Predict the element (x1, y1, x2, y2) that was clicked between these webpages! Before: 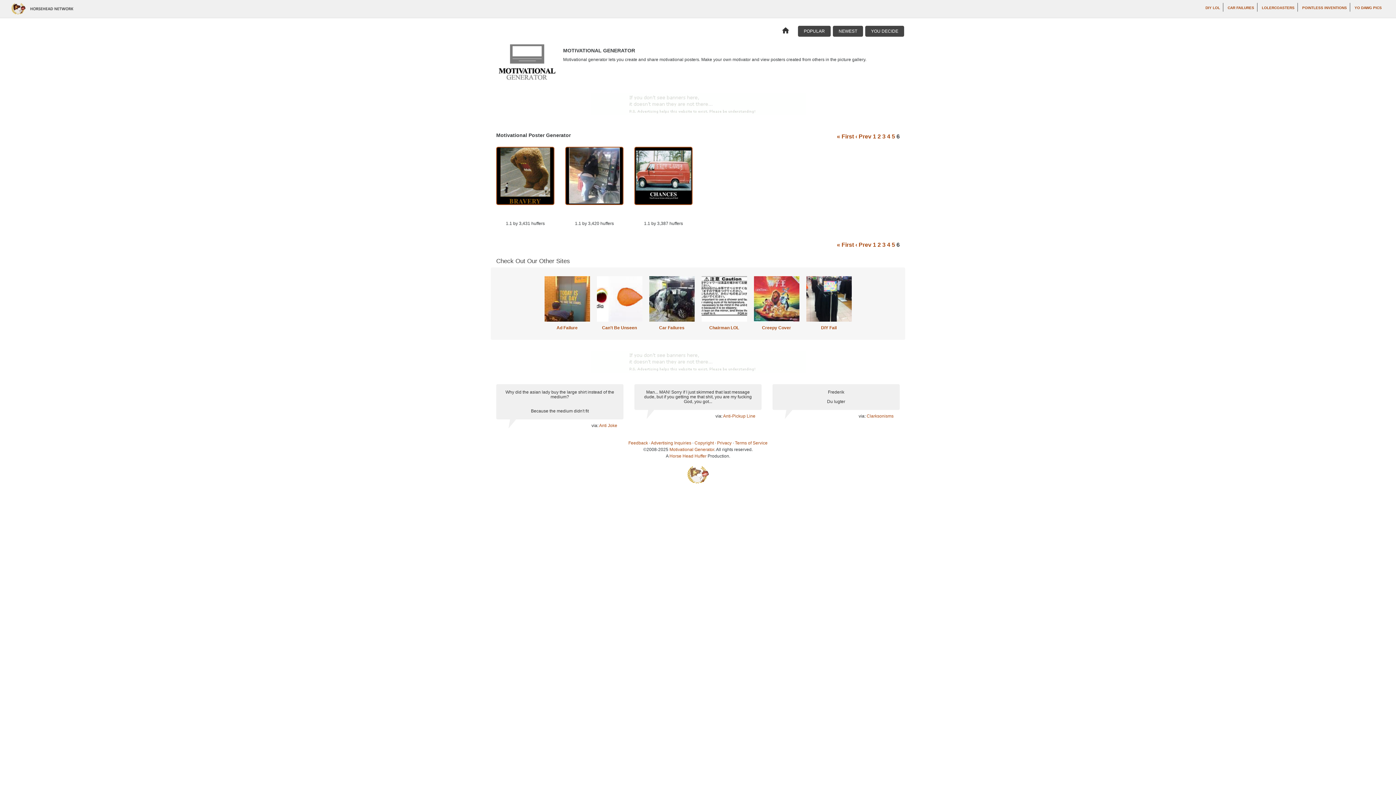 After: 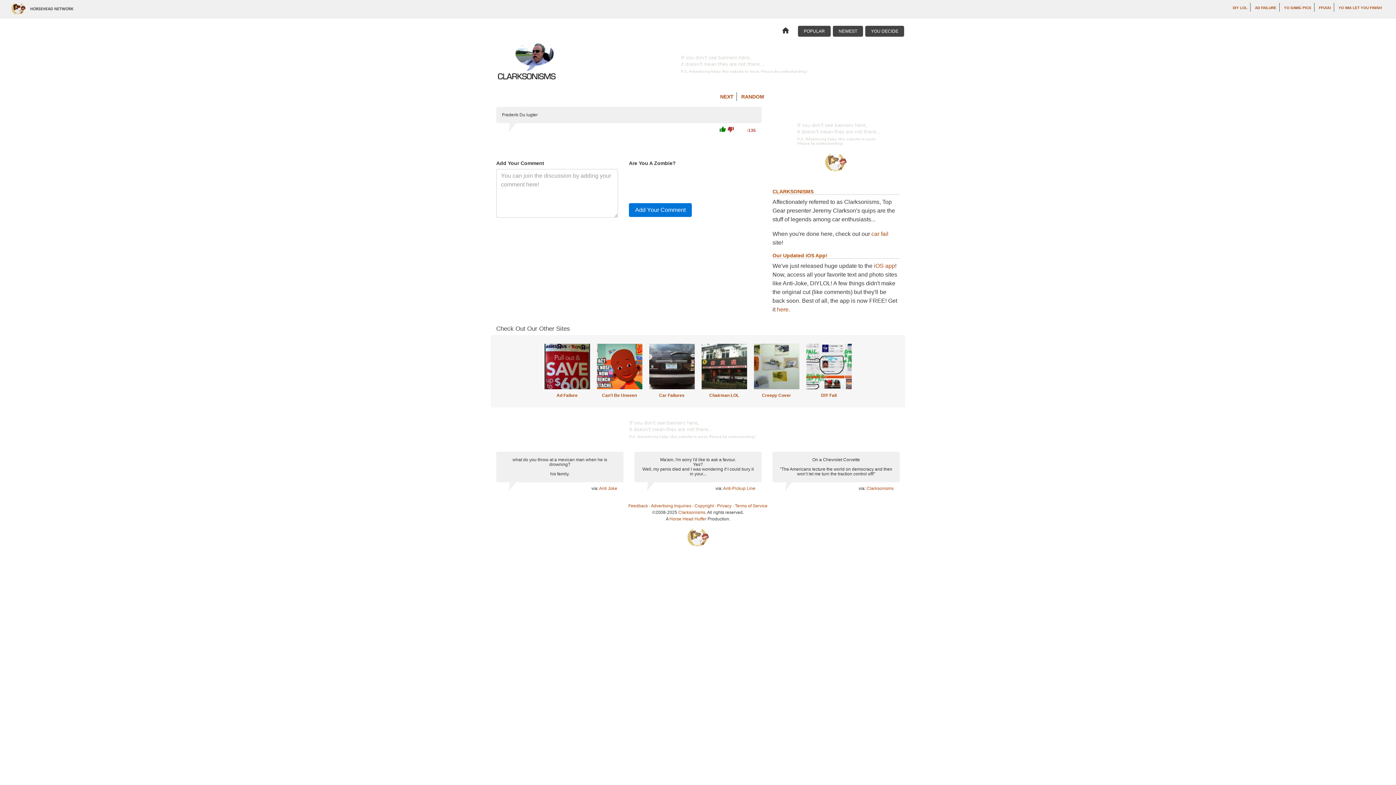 Action: label: Frederik

Du lugter bbox: (772, 384, 900, 410)